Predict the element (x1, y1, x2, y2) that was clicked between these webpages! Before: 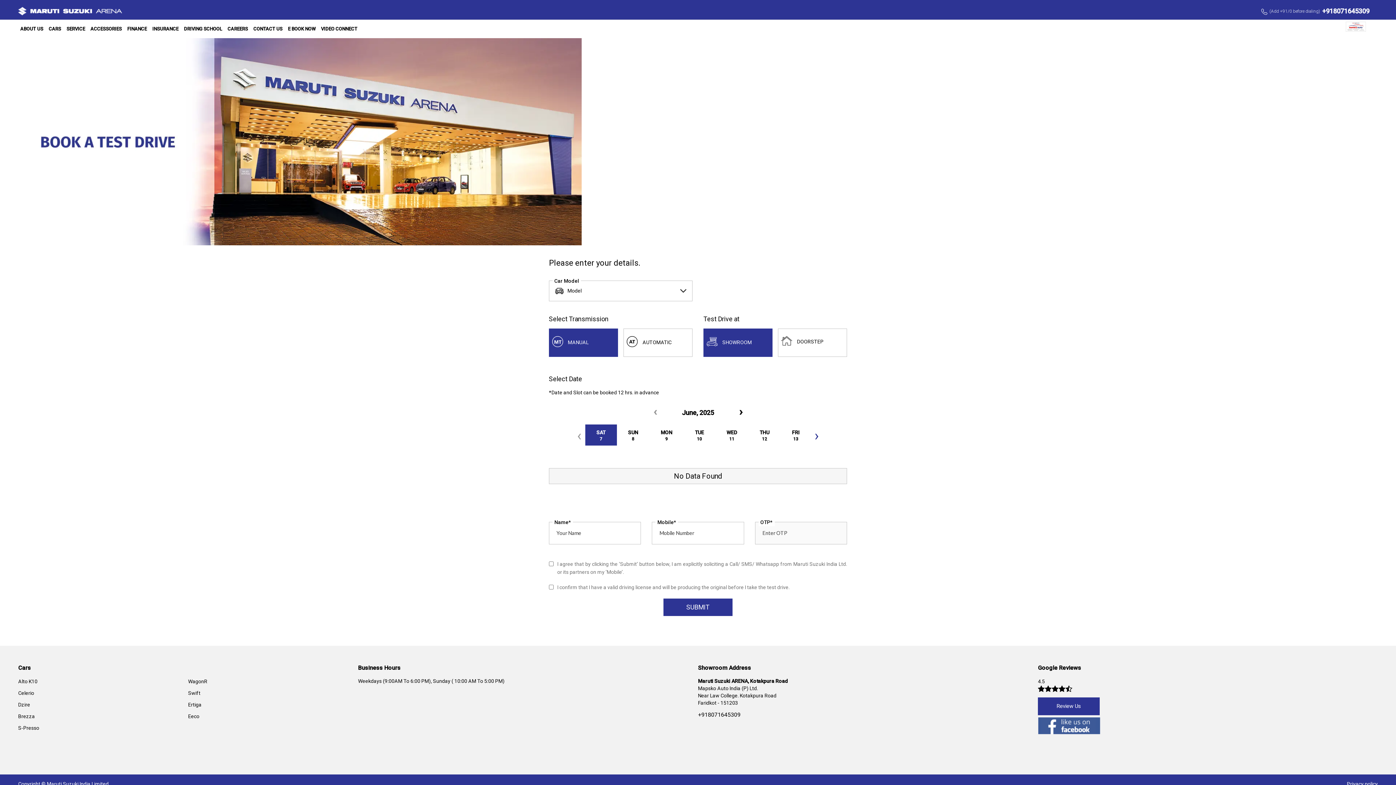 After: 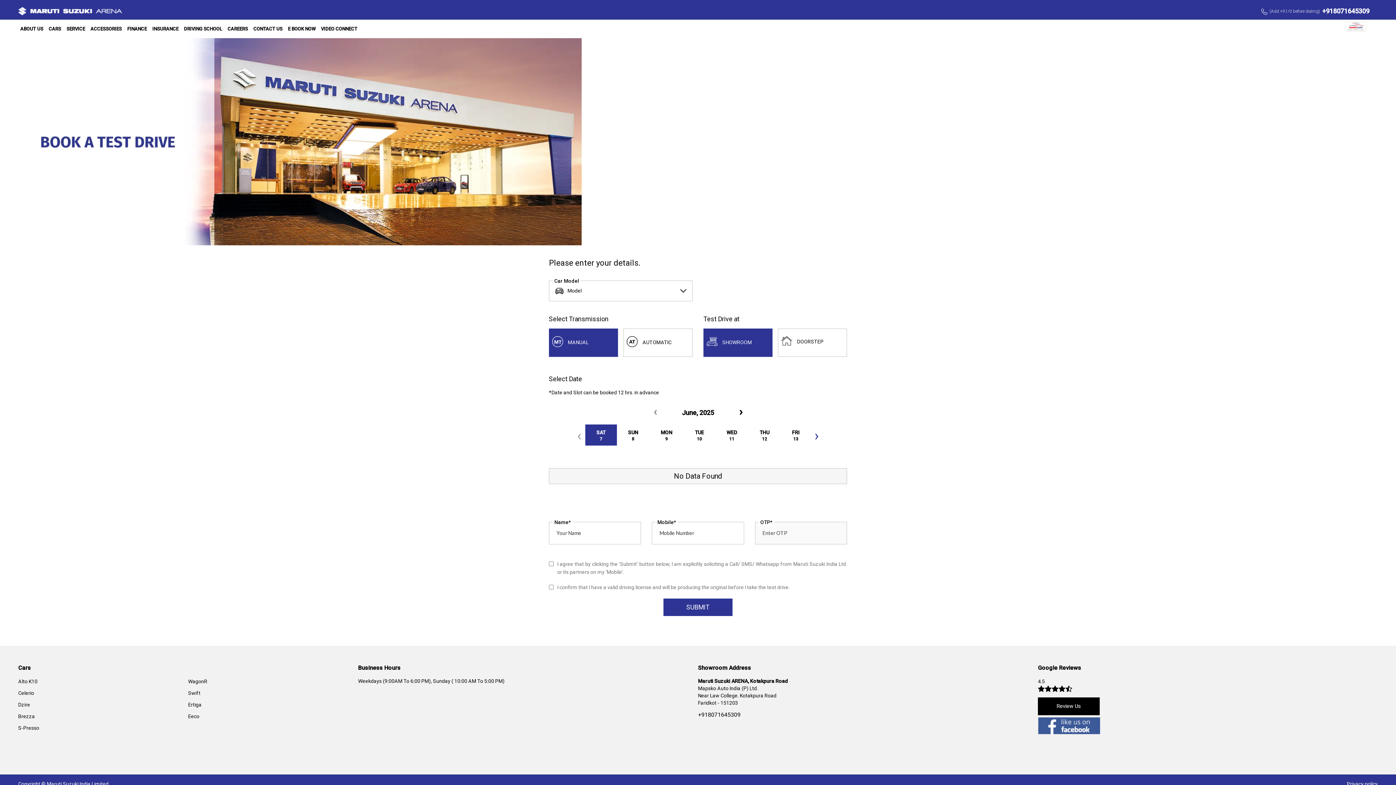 Action: label: Review Us bbox: (1038, 697, 1100, 715)